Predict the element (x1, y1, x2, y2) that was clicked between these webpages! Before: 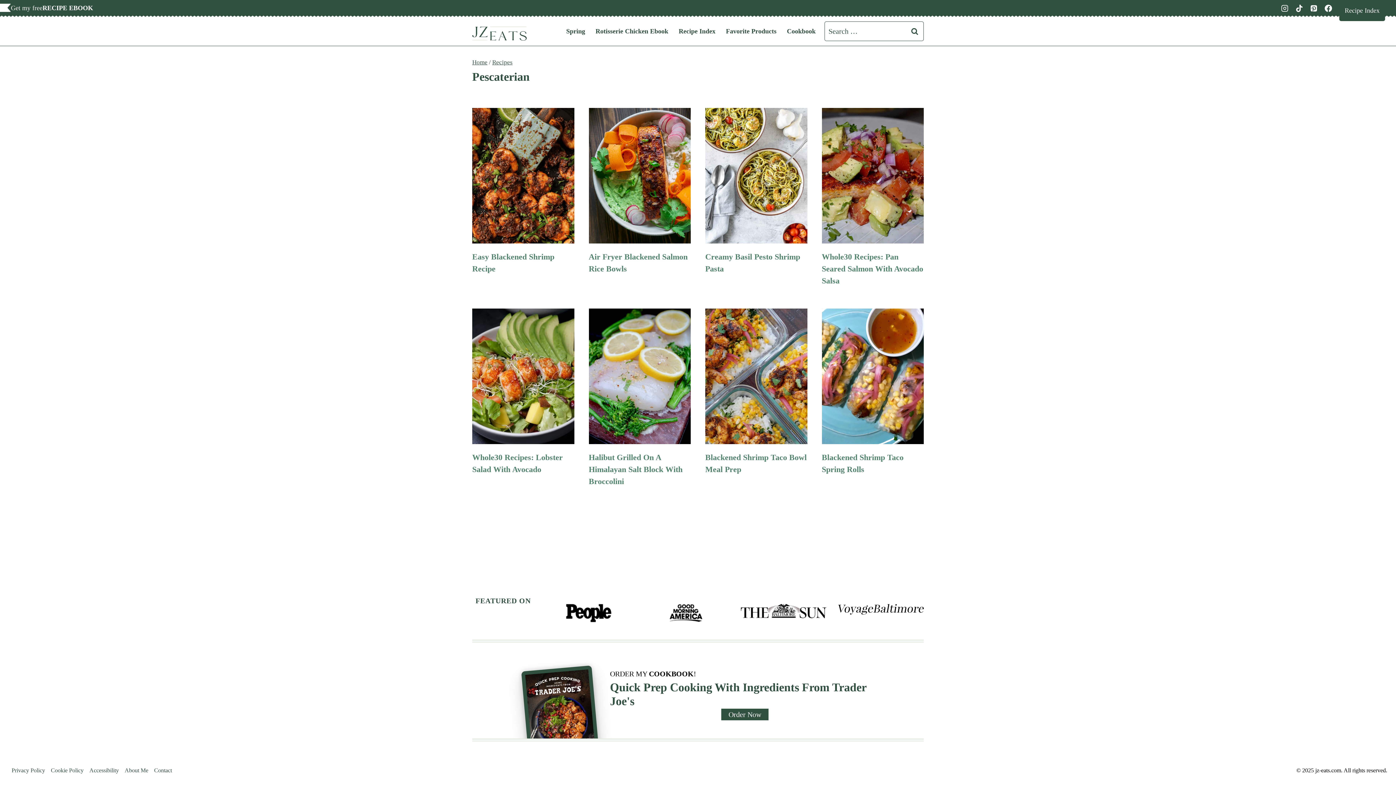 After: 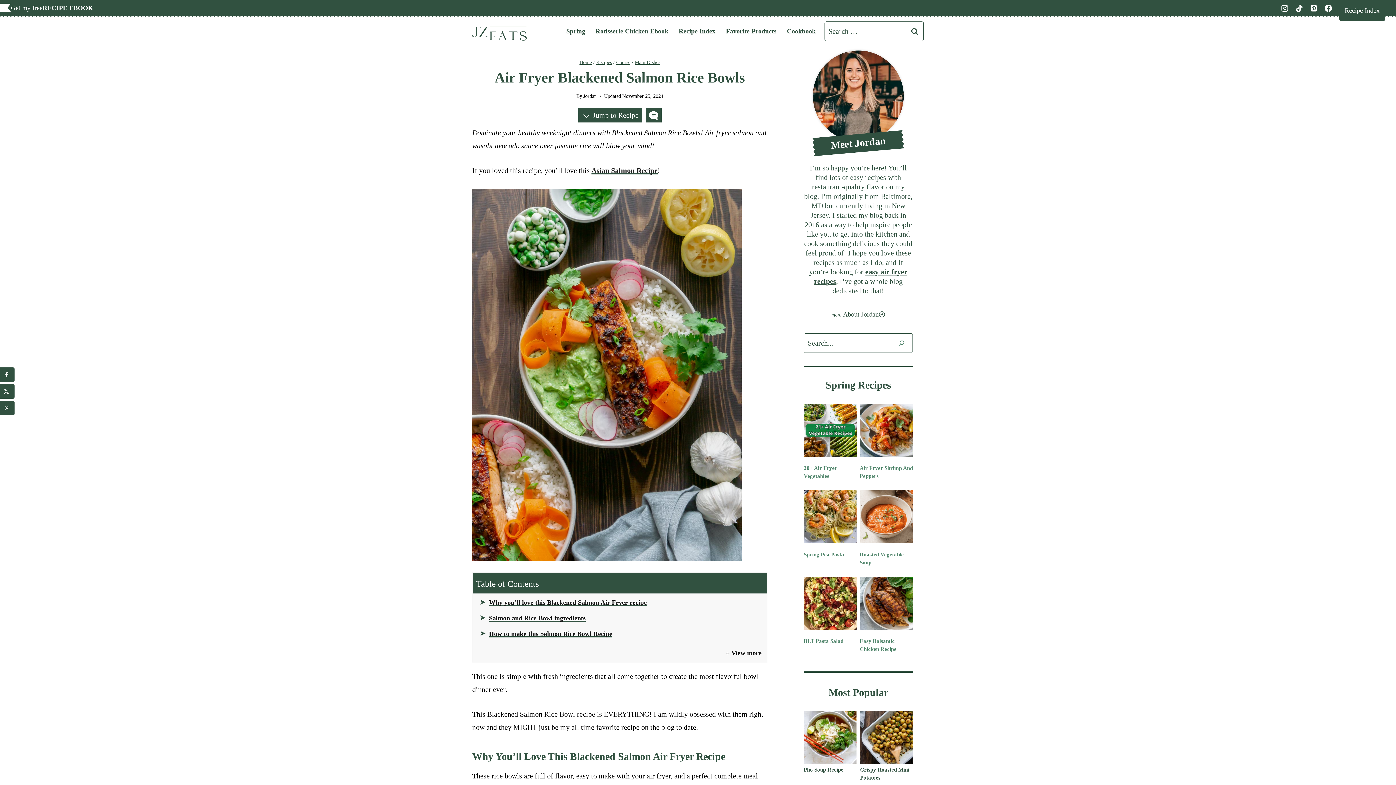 Action: bbox: (588, 108, 690, 243)